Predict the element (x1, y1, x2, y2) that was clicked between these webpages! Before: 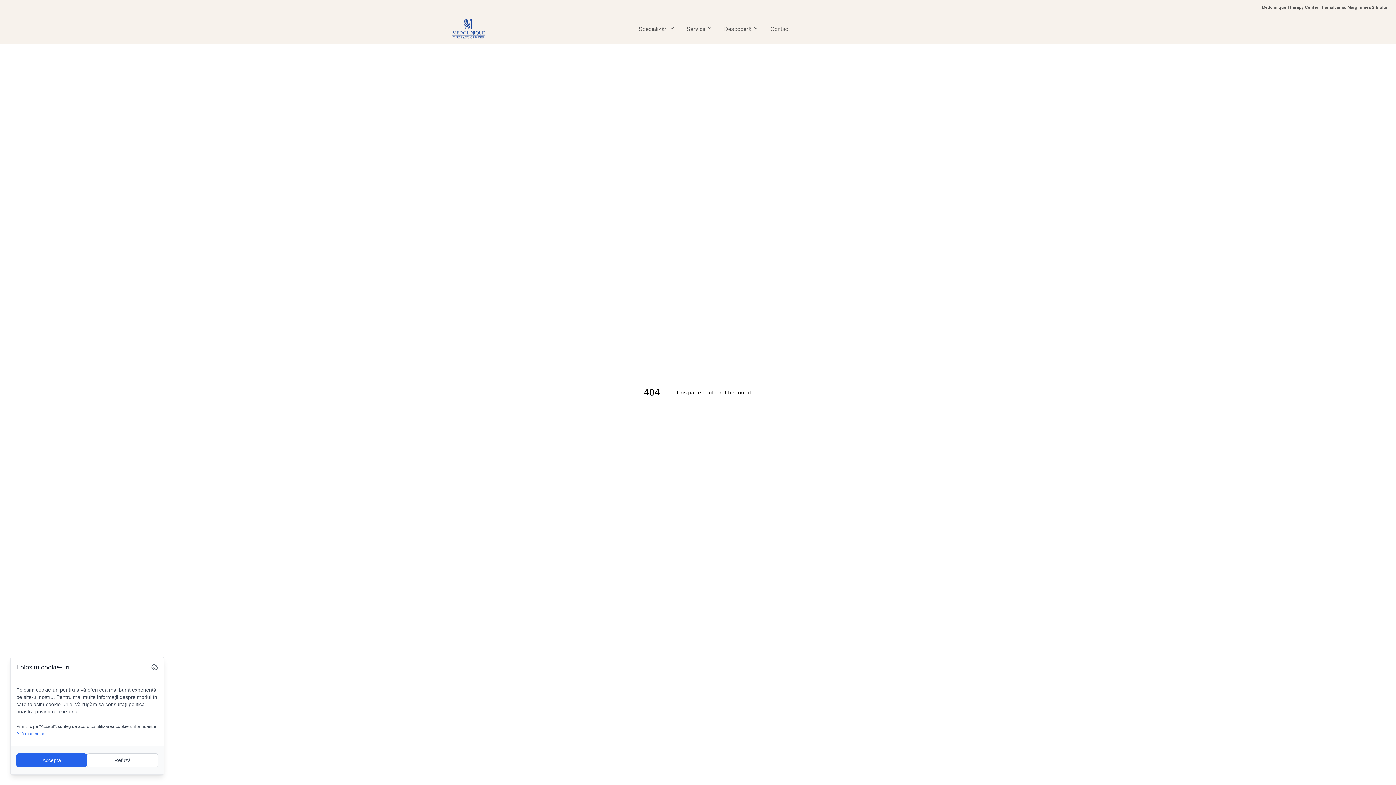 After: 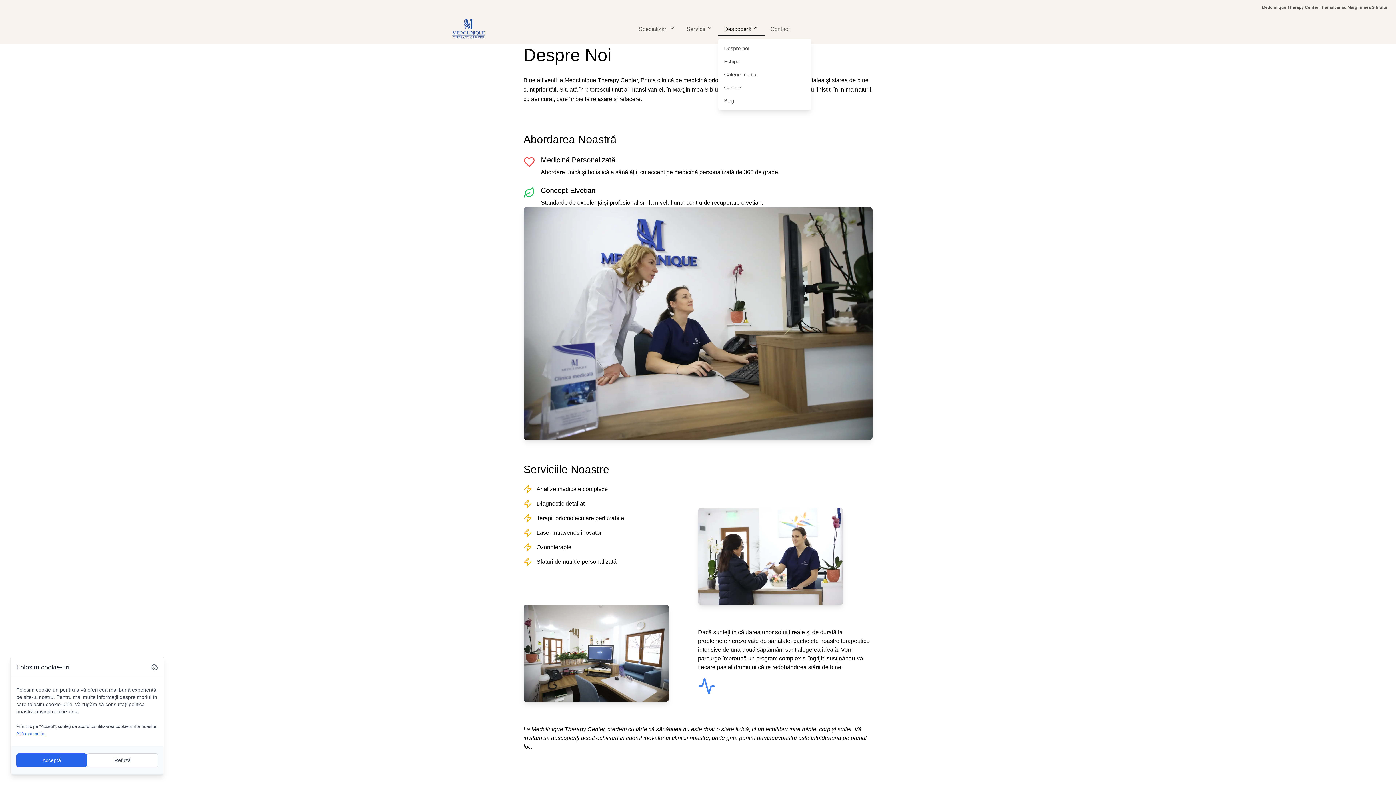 Action: bbox: (718, 22, 764, 36) label: Descoperă